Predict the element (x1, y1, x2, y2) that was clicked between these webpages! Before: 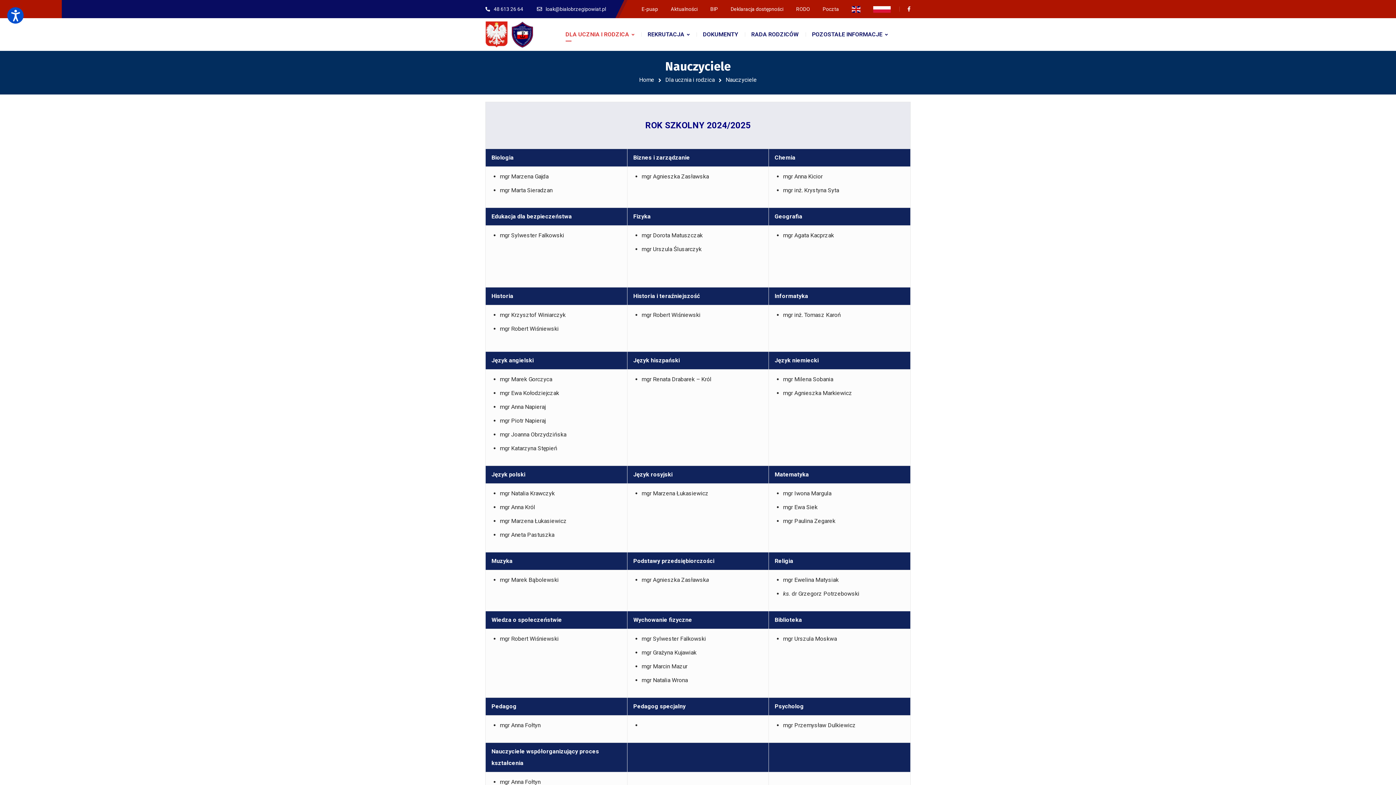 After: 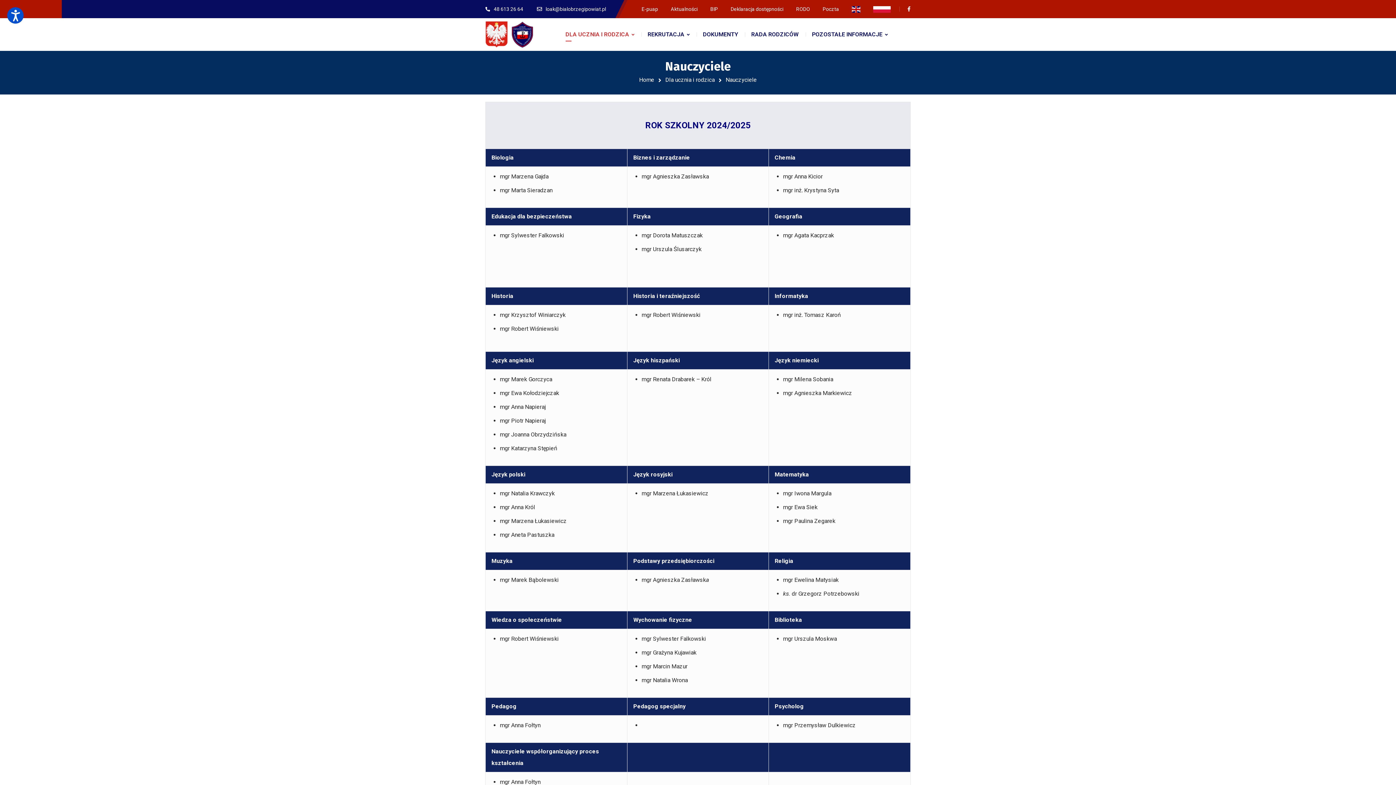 Action: bbox: (907, 1, 910, 16)